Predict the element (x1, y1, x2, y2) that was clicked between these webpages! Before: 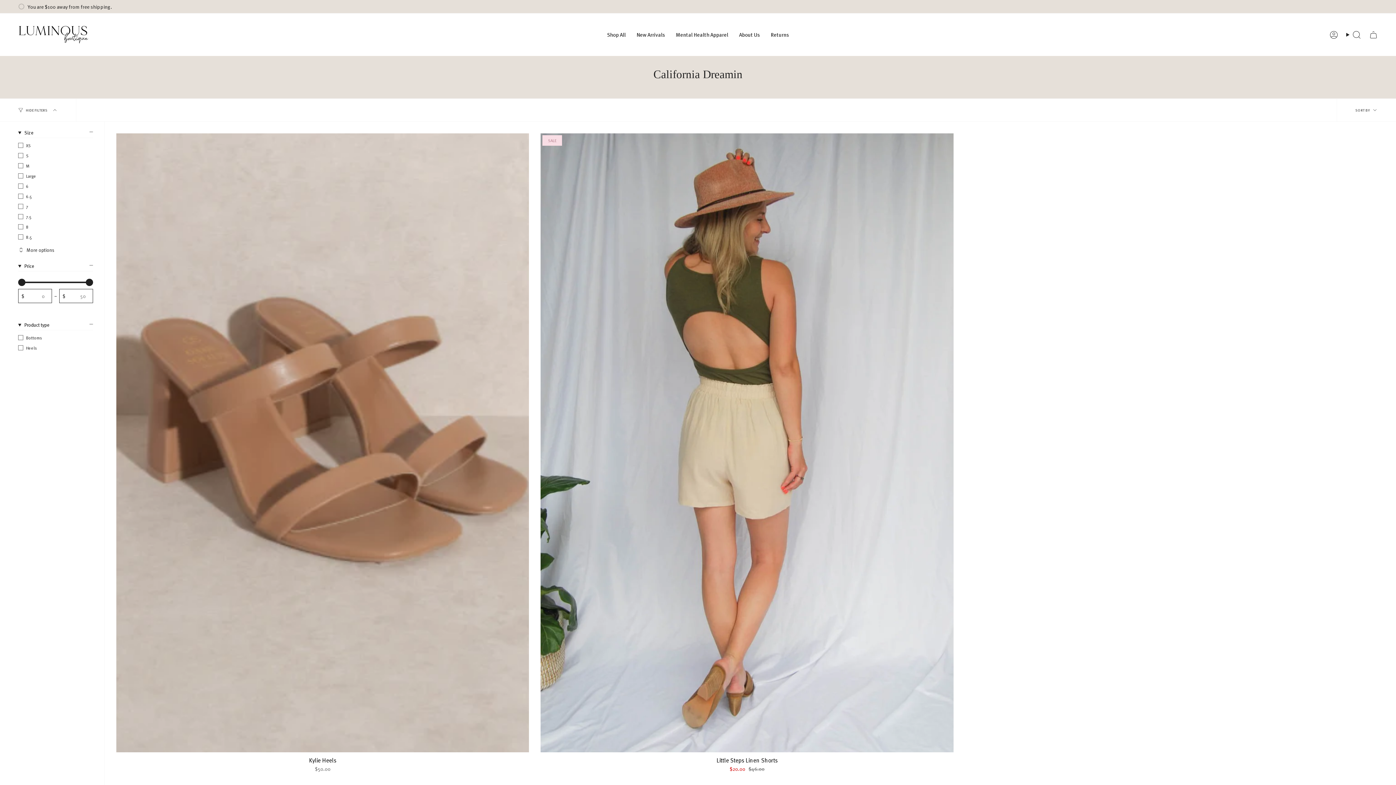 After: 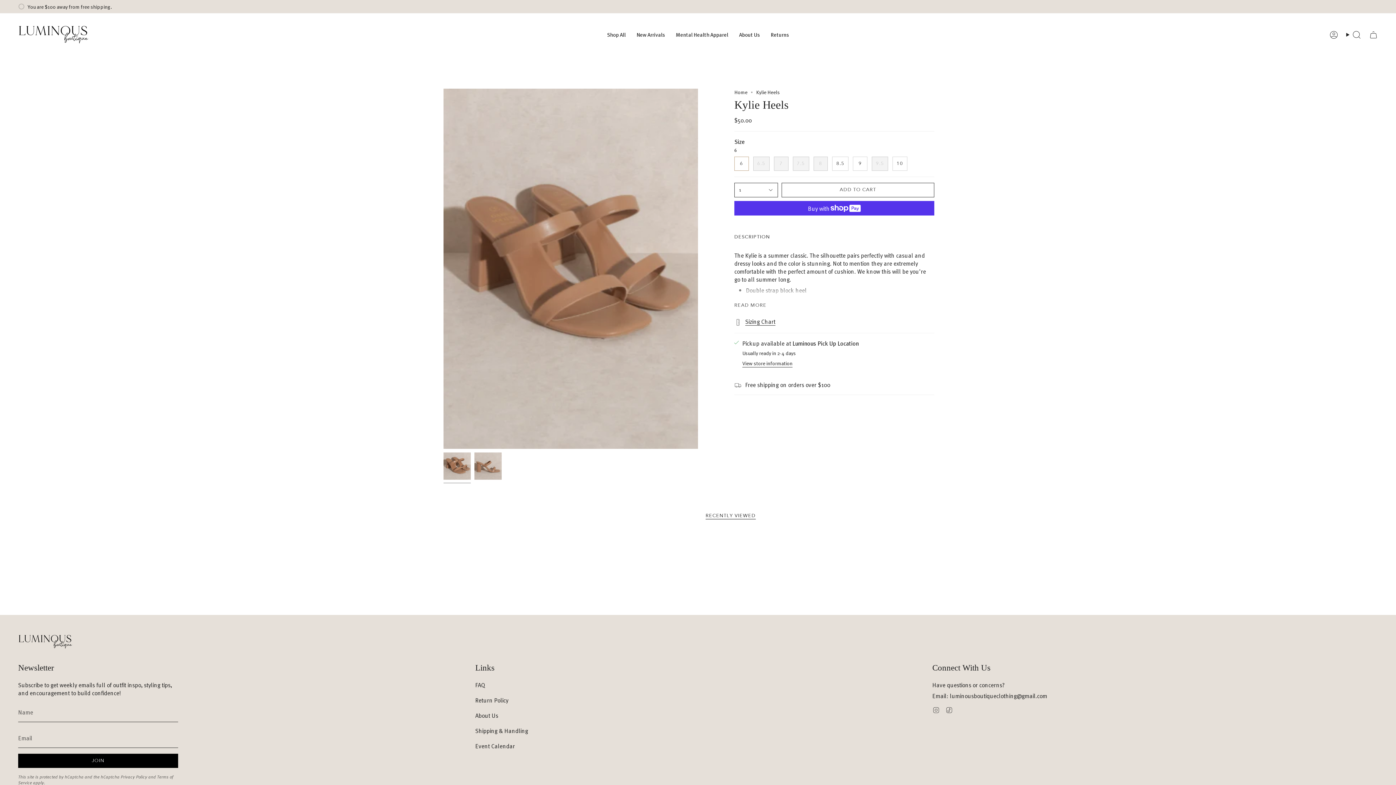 Action: label: Kylie Heels bbox: (116, 133, 529, 752)